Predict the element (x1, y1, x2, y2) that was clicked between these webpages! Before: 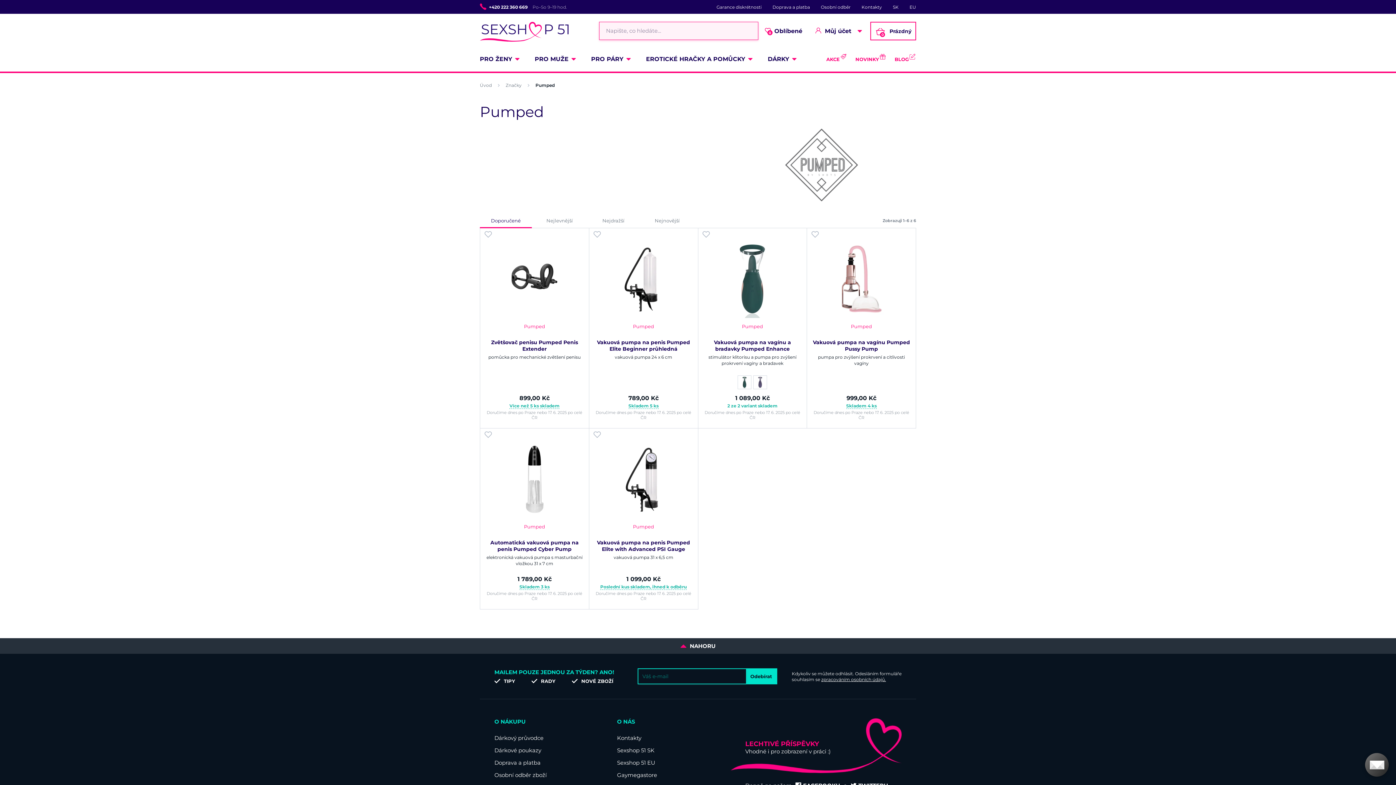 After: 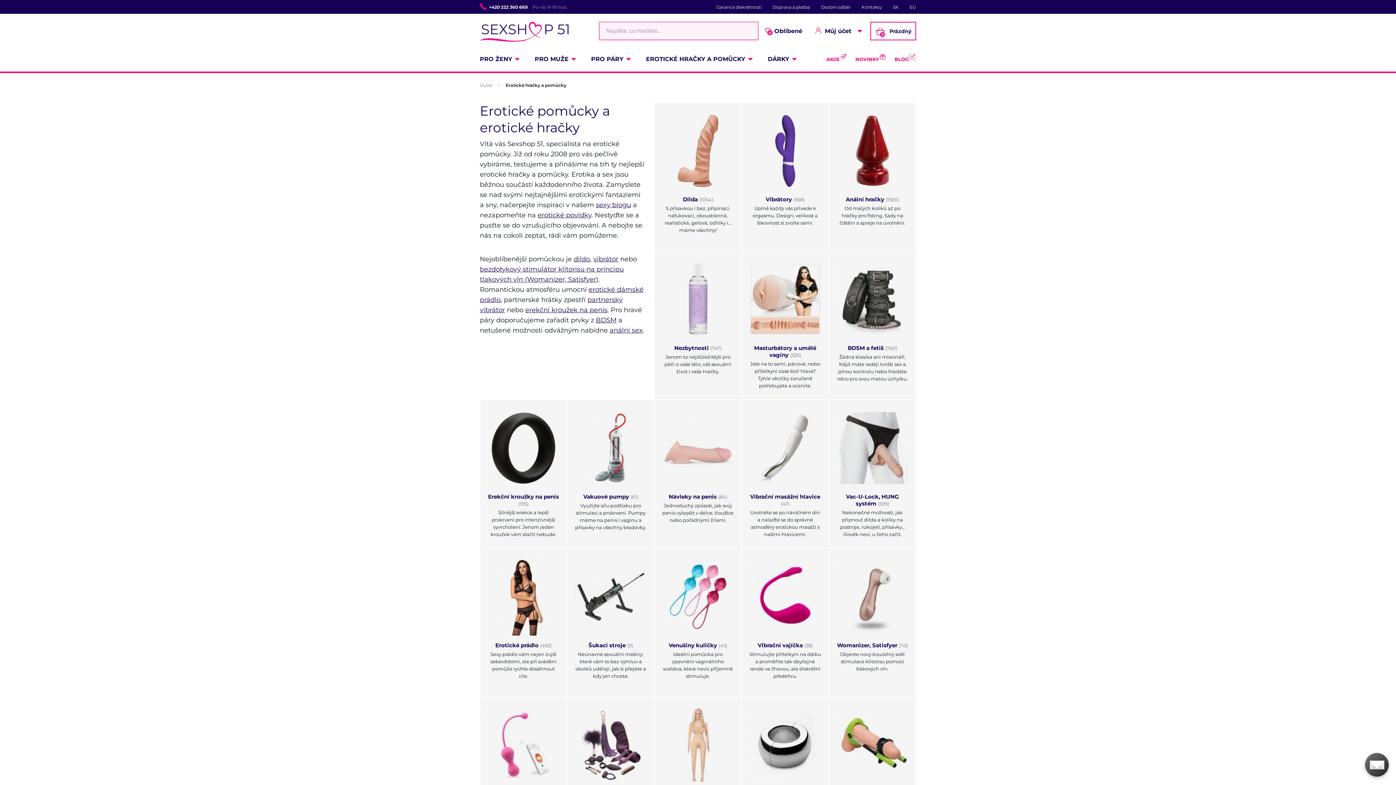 Action: label: EROTICKÉ HRAČKY A POMŮCKY bbox: (646, 55, 745, 62)